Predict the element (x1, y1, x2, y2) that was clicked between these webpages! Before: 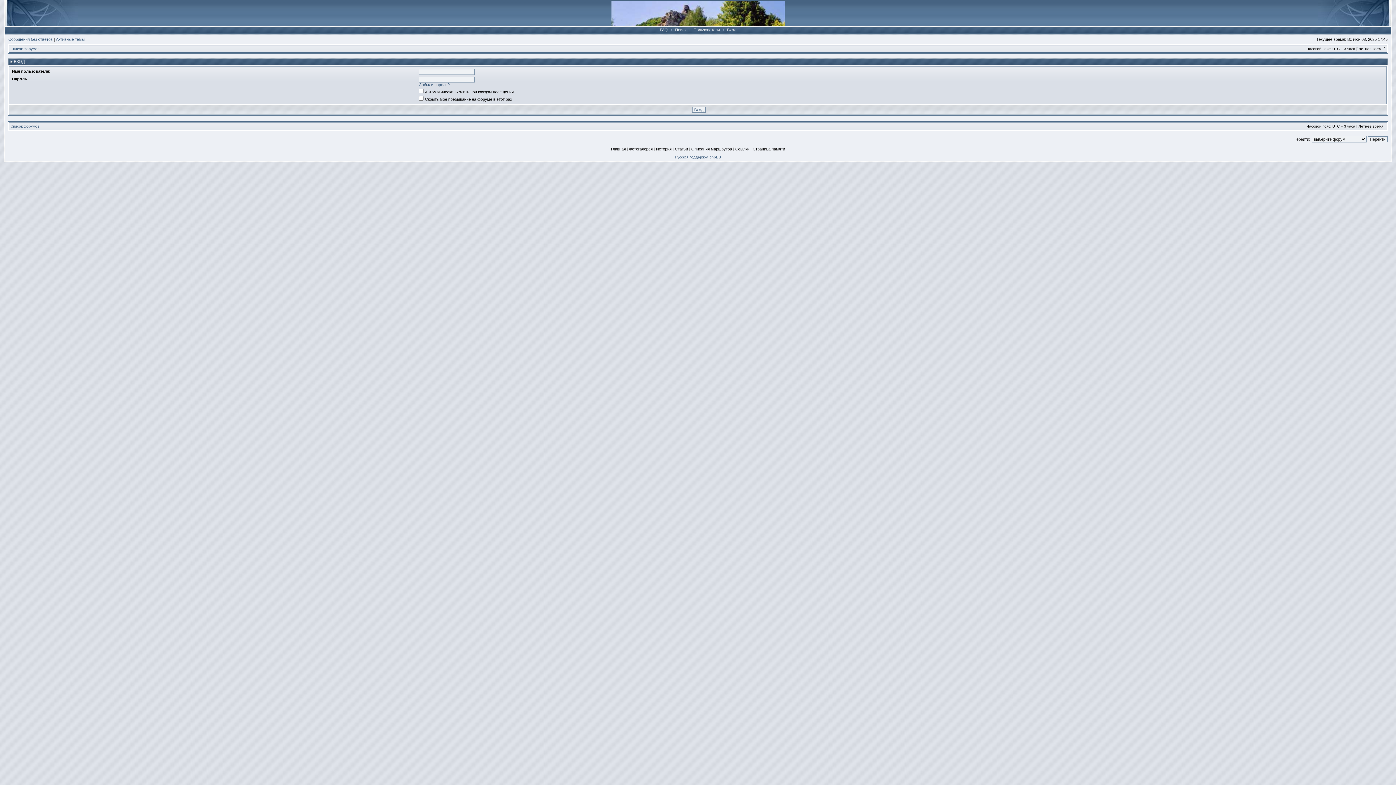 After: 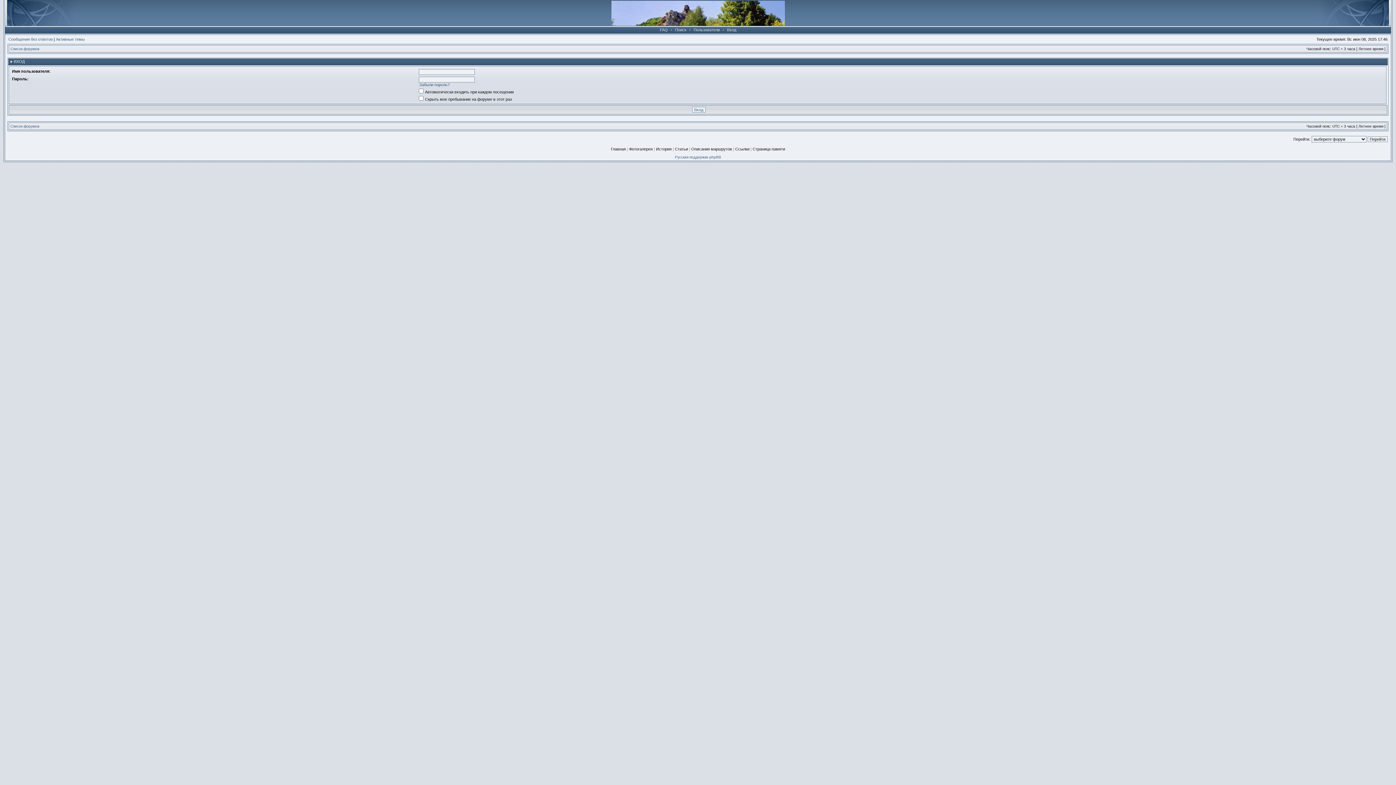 Action: bbox: (725, 27, 738, 32) label: Вход